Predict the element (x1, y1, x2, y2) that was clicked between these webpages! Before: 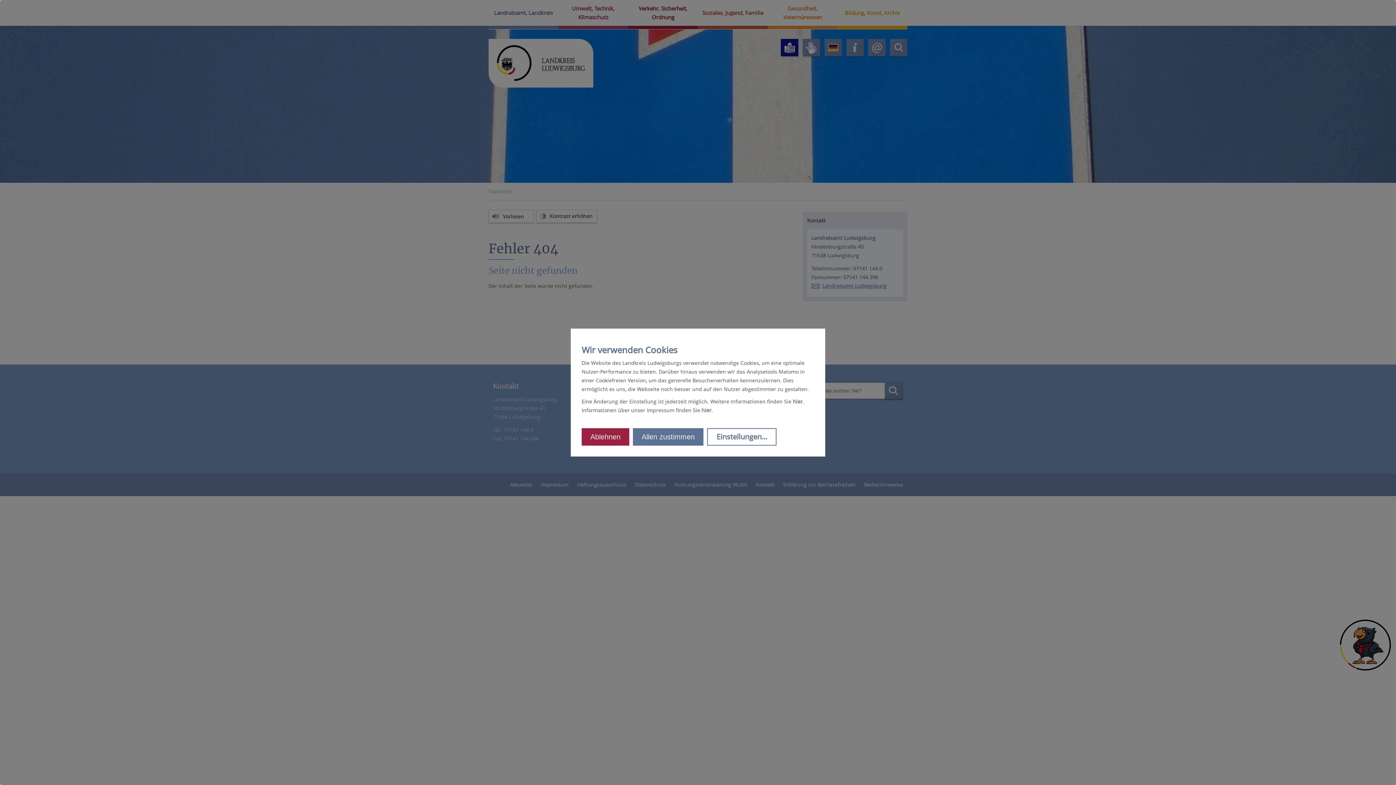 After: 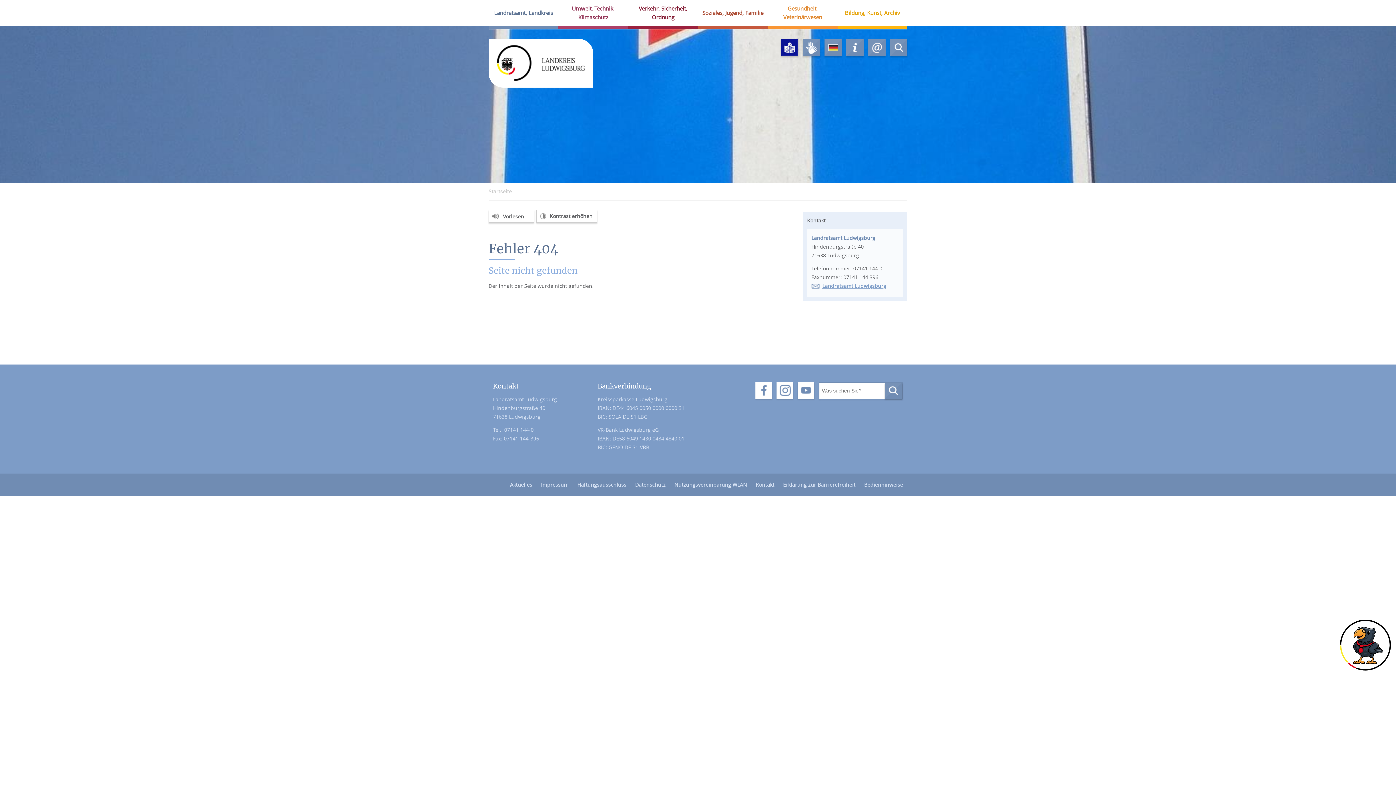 Action: label: Allen zustimmen bbox: (633, 428, 703, 445)